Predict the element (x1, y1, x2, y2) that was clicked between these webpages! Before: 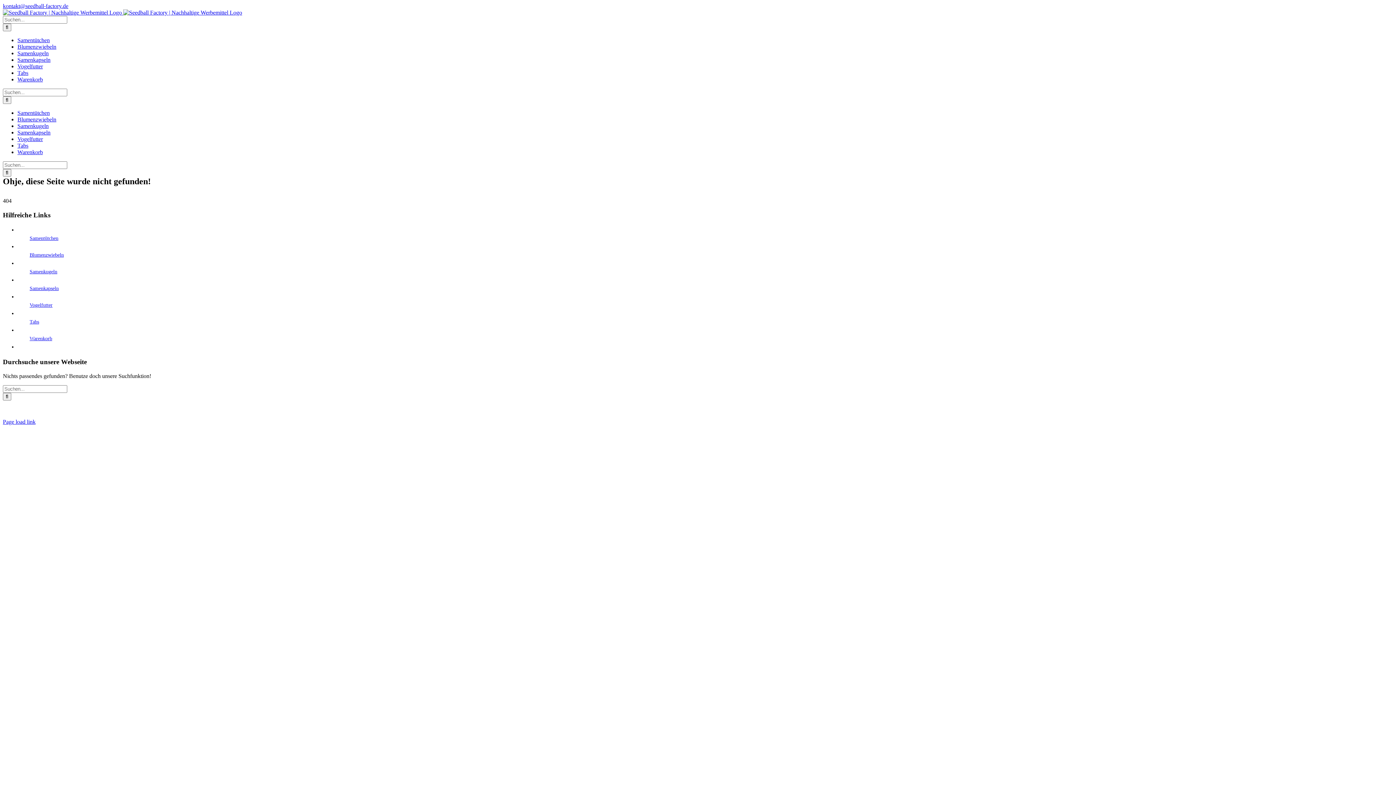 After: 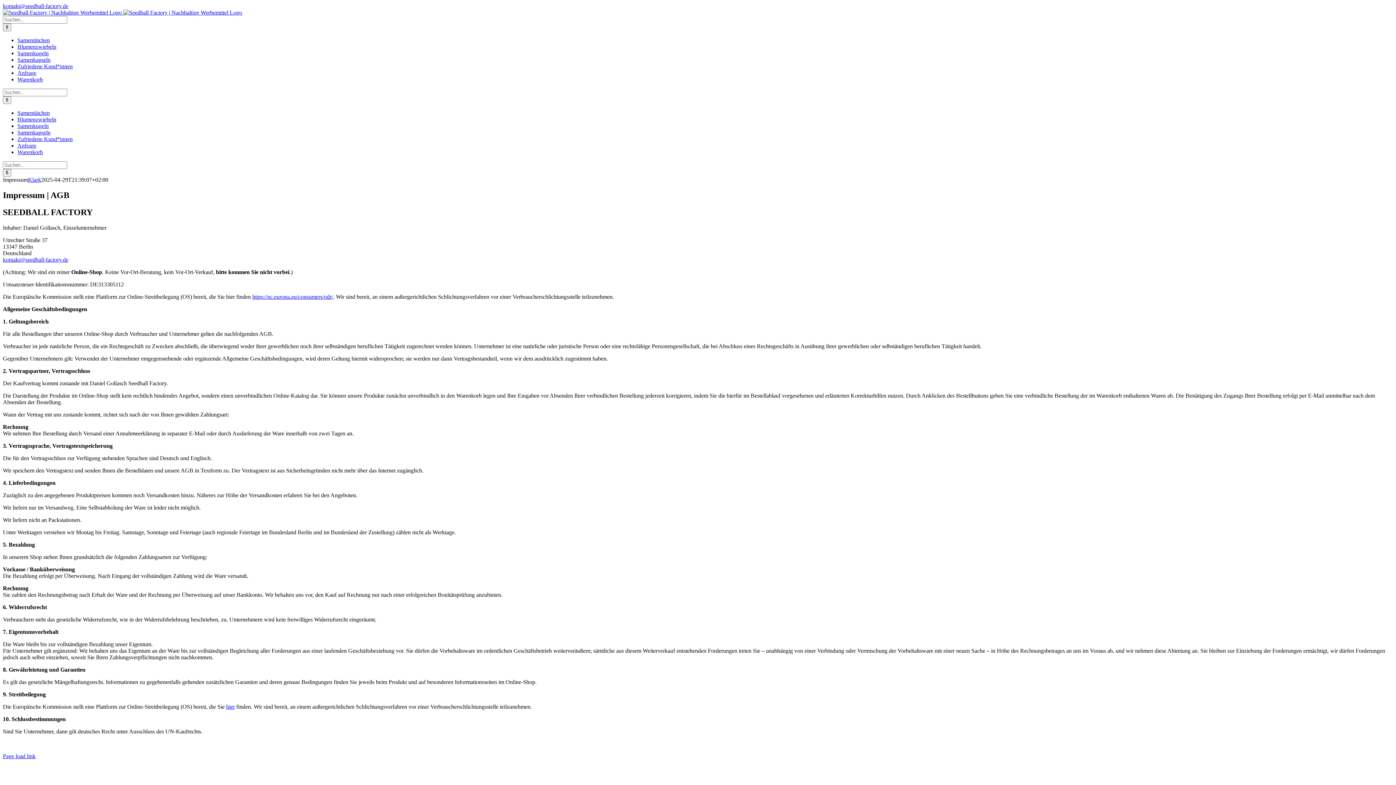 Action: label: Impressum | AGB bbox: (56, 407, 112, 413)